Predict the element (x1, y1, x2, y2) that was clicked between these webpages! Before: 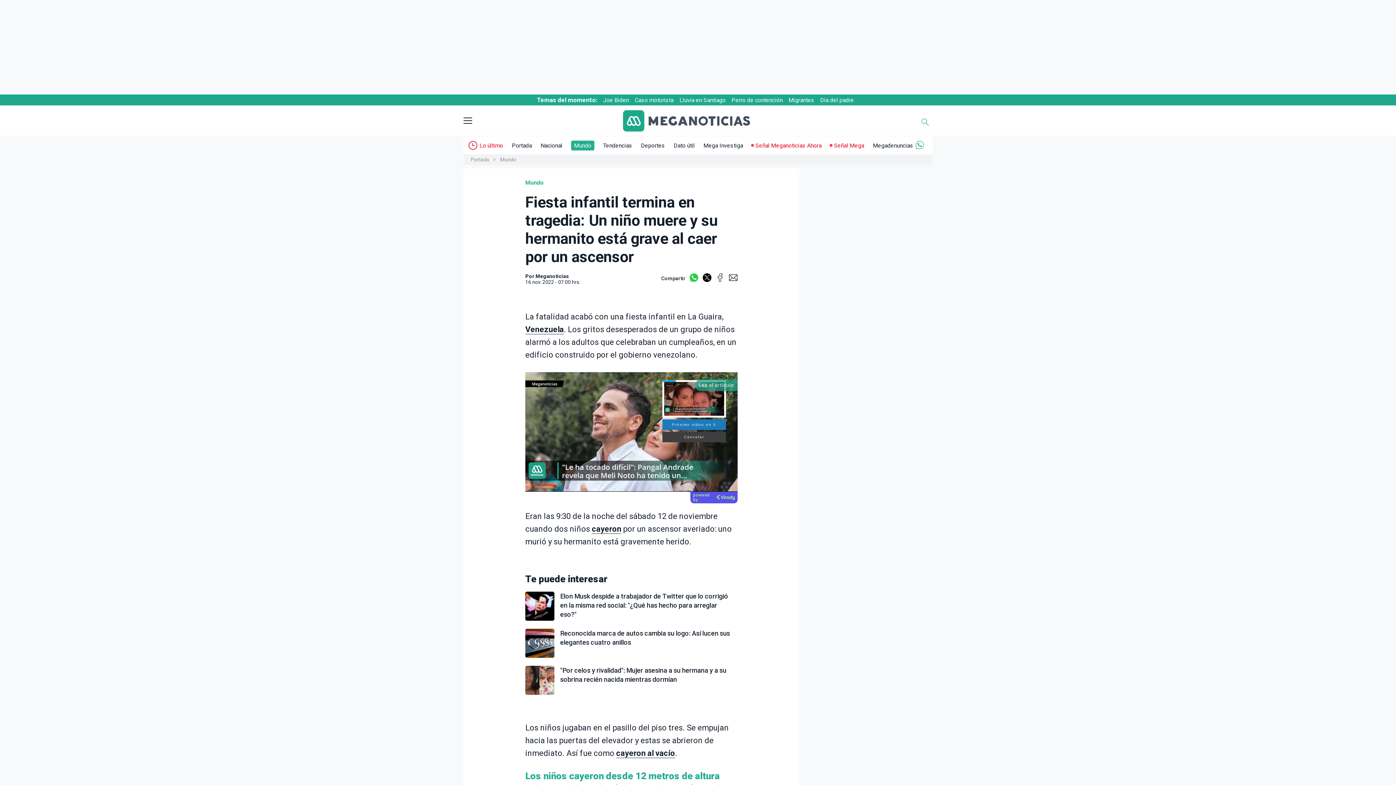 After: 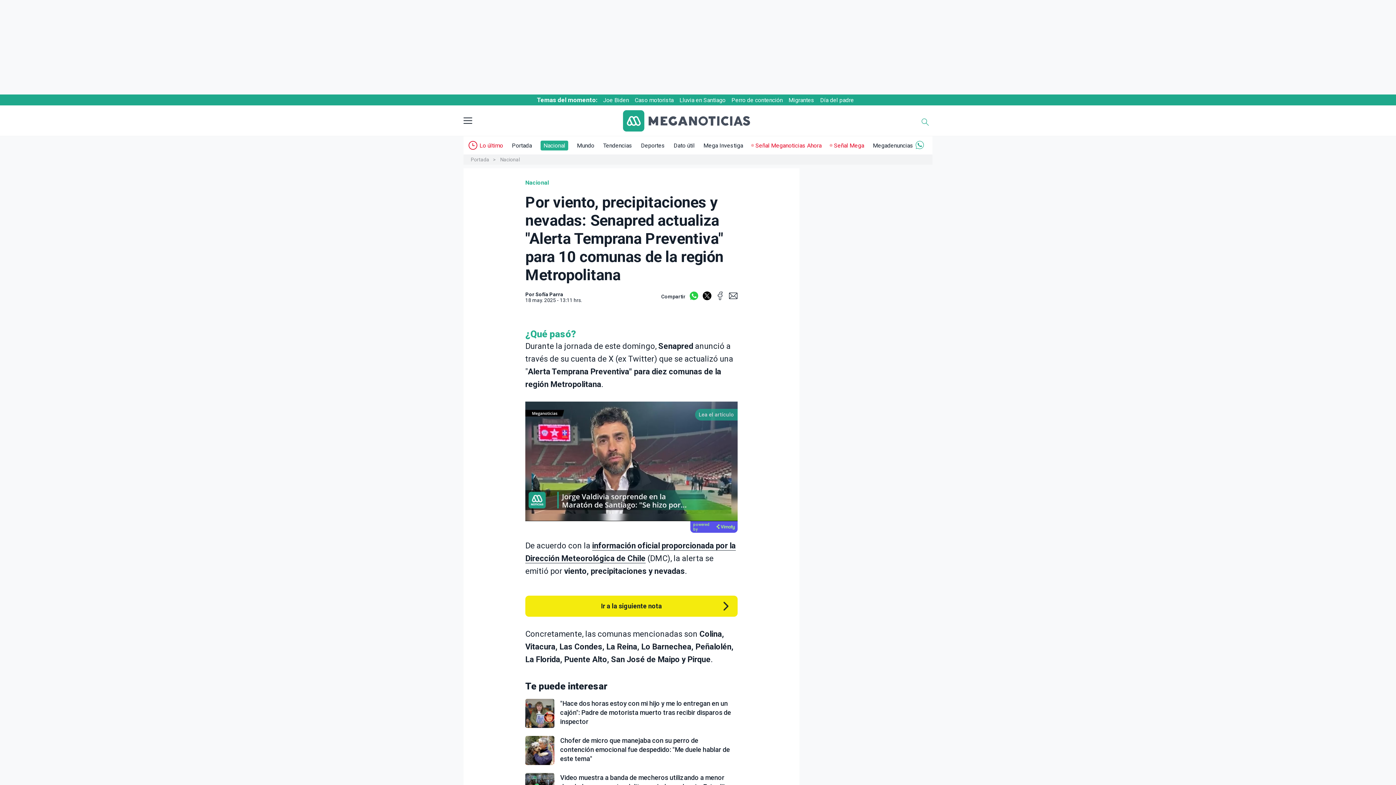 Action: label: Lluvia en Santiago bbox: (679, 96, 725, 103)